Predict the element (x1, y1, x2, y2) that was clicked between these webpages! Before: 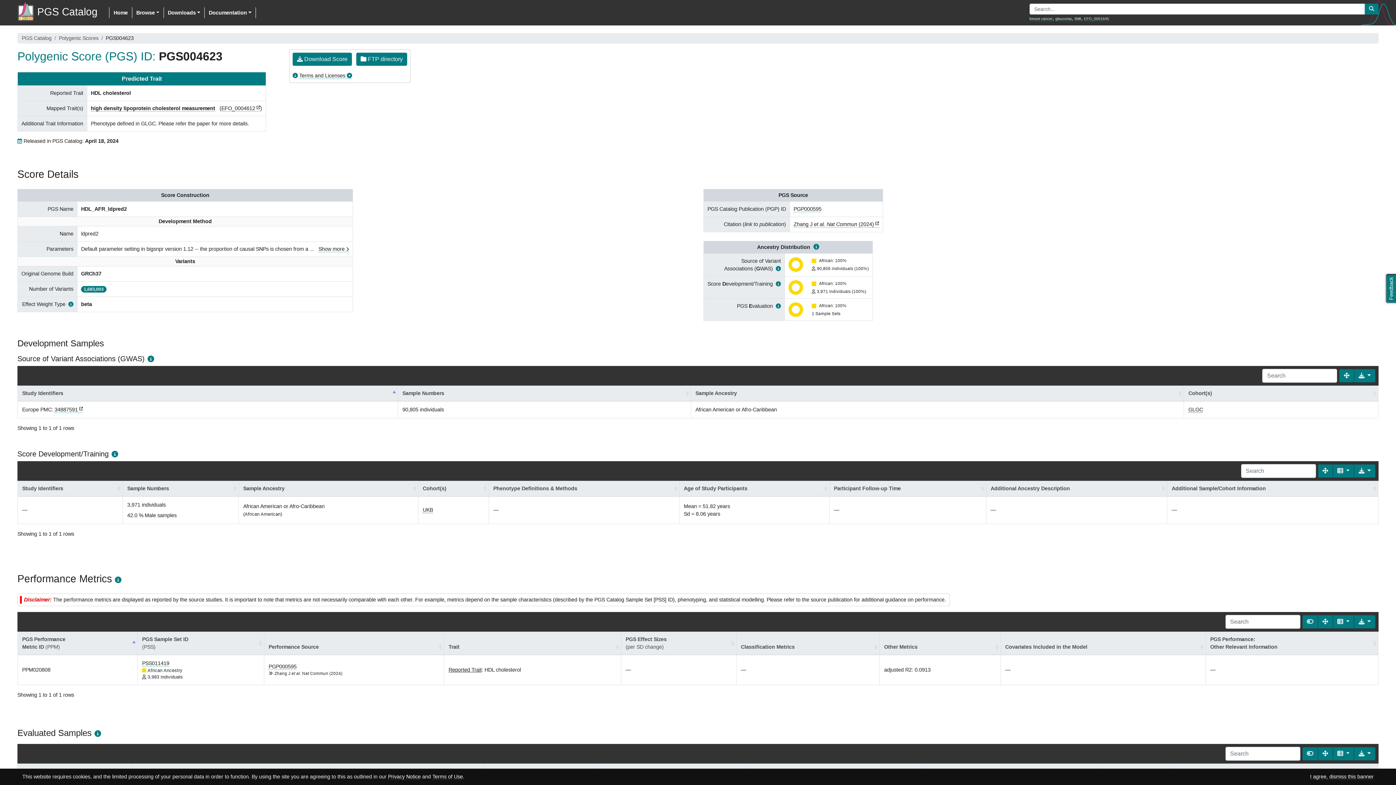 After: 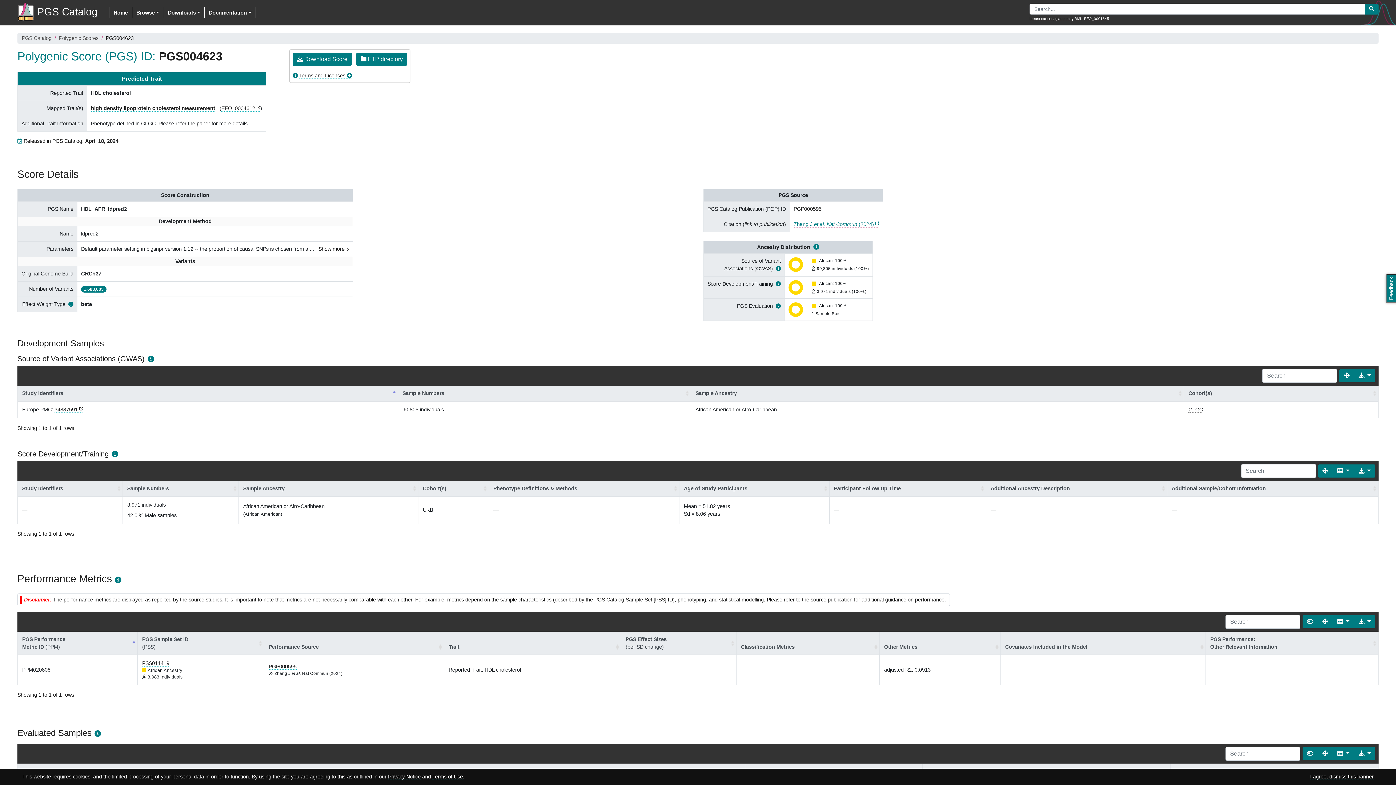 Action: label: Zhang J et al. Nat Commun (2024) bbox: (793, 221, 879, 227)